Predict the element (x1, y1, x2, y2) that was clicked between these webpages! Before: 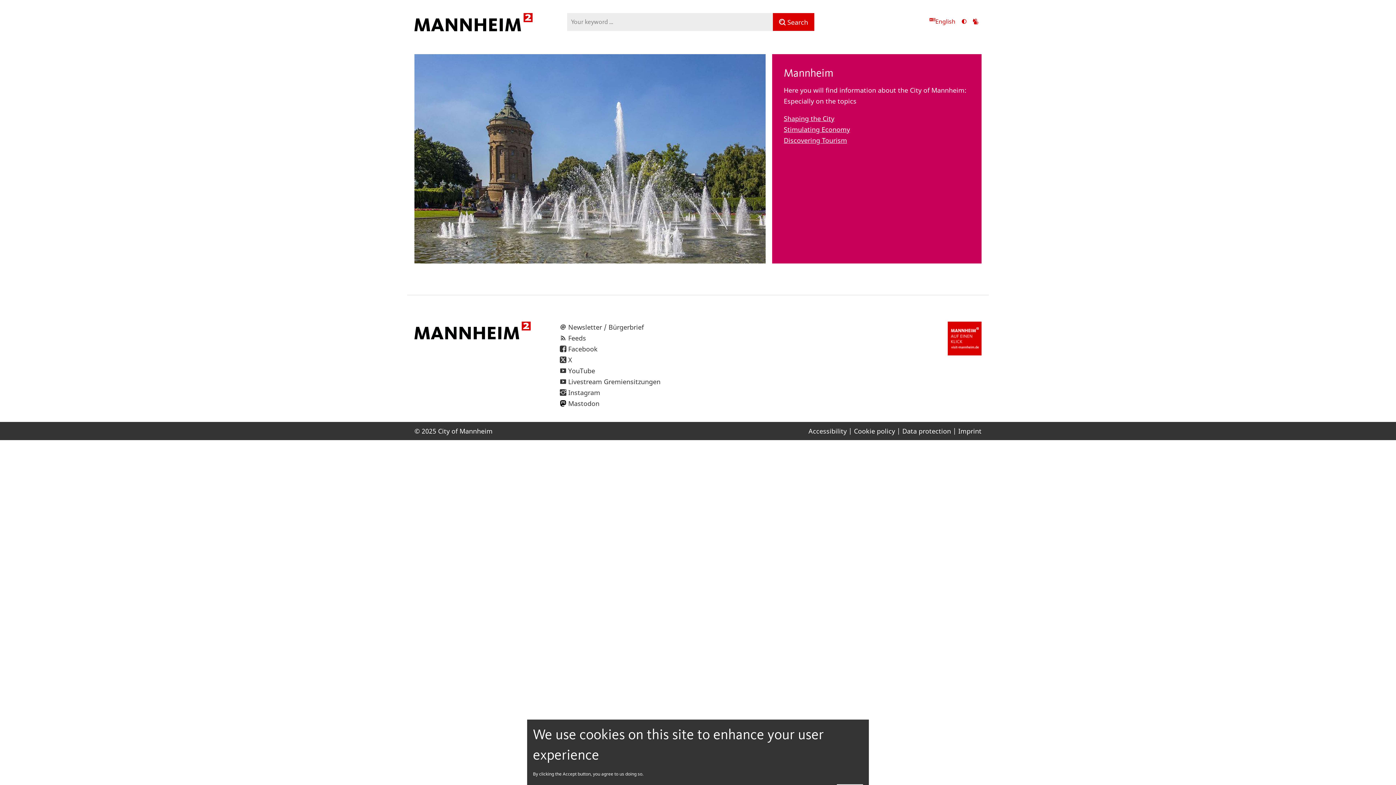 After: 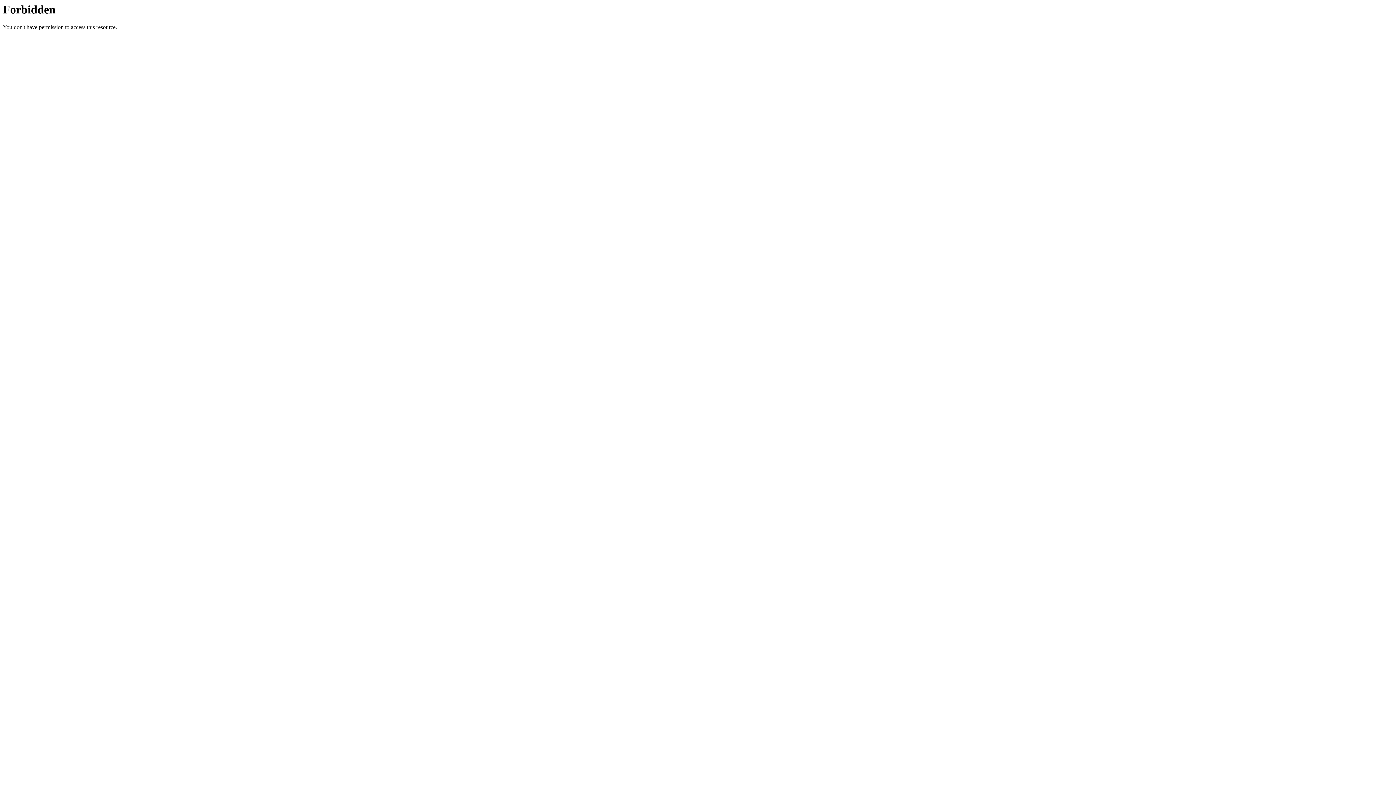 Action: bbox: (947, 336, 988, 345)